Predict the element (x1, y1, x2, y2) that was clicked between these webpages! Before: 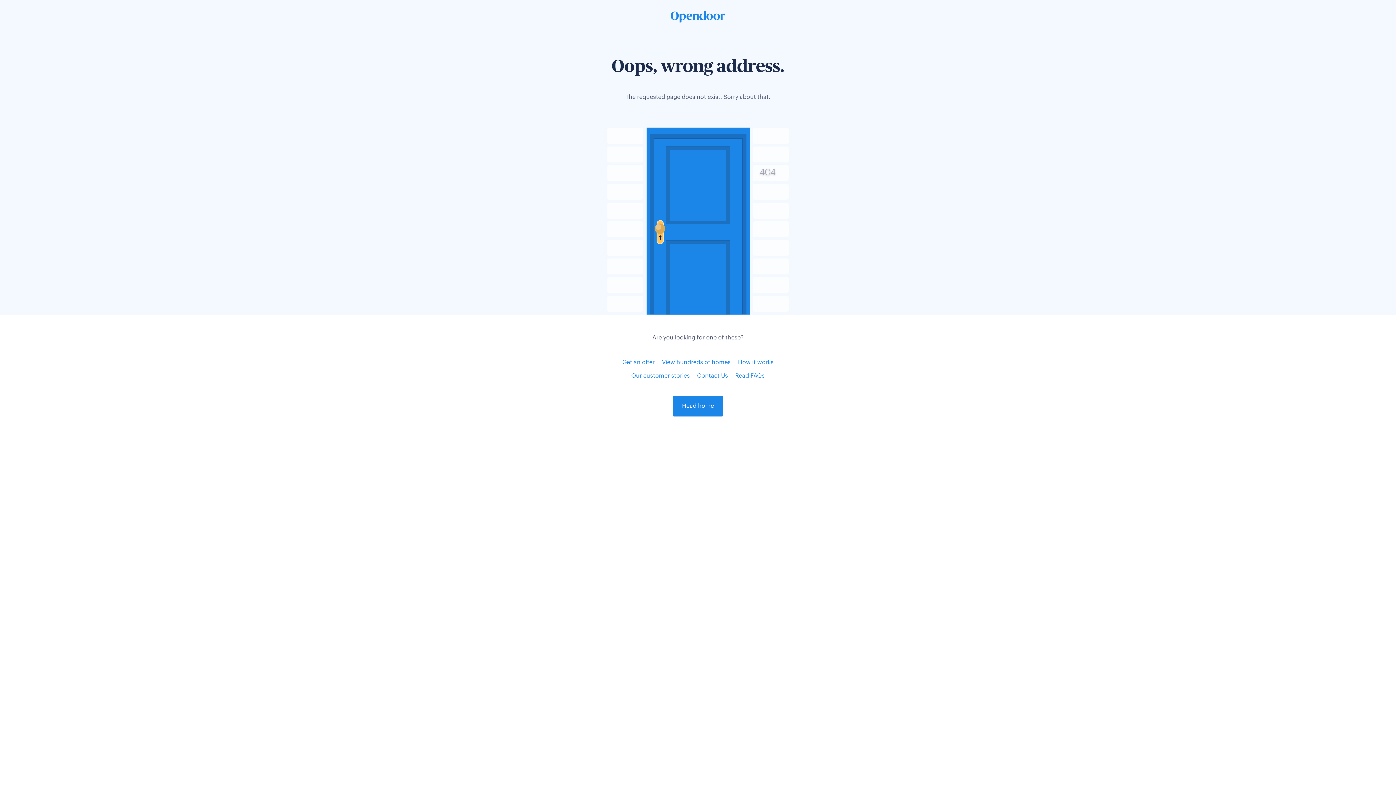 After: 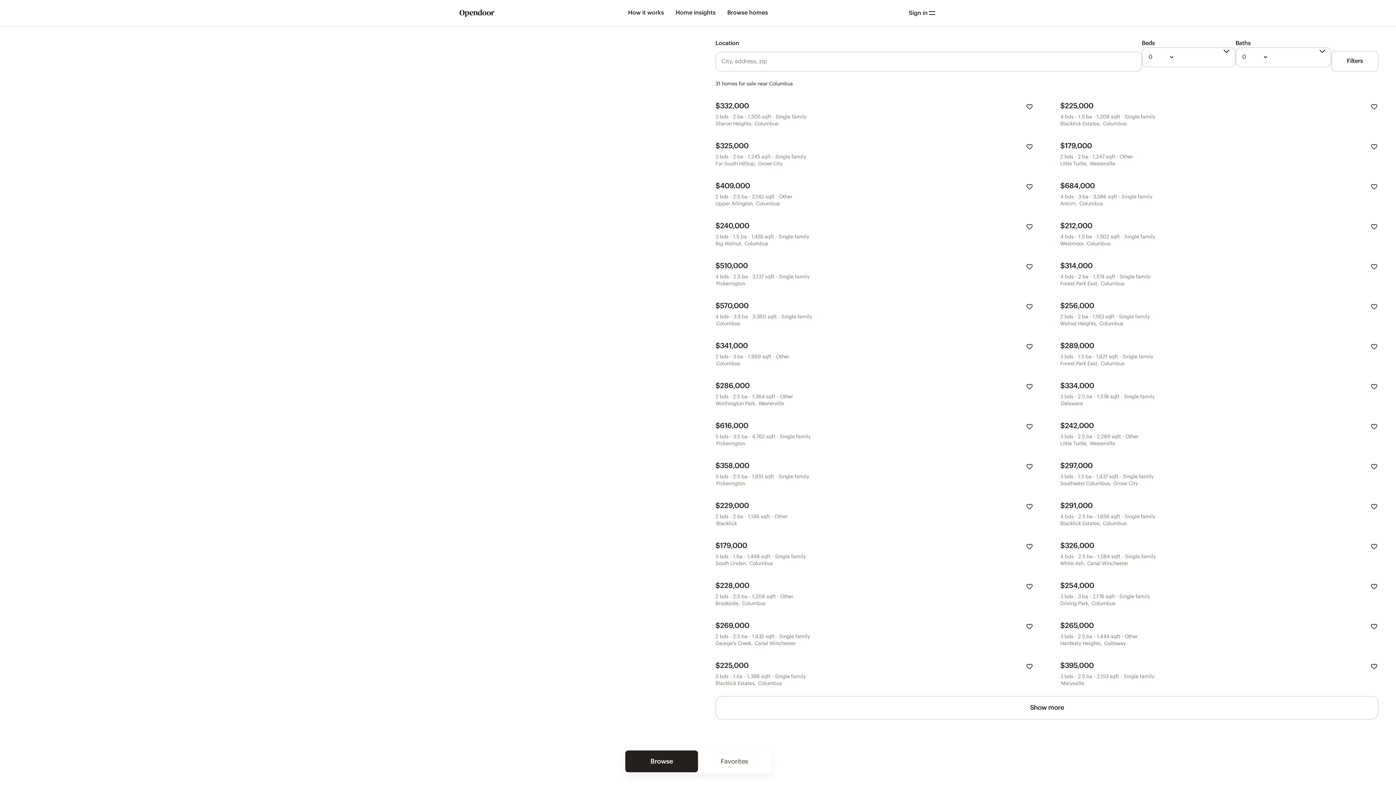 Action: label: View hundreds of homes bbox: (662, 360, 730, 365)